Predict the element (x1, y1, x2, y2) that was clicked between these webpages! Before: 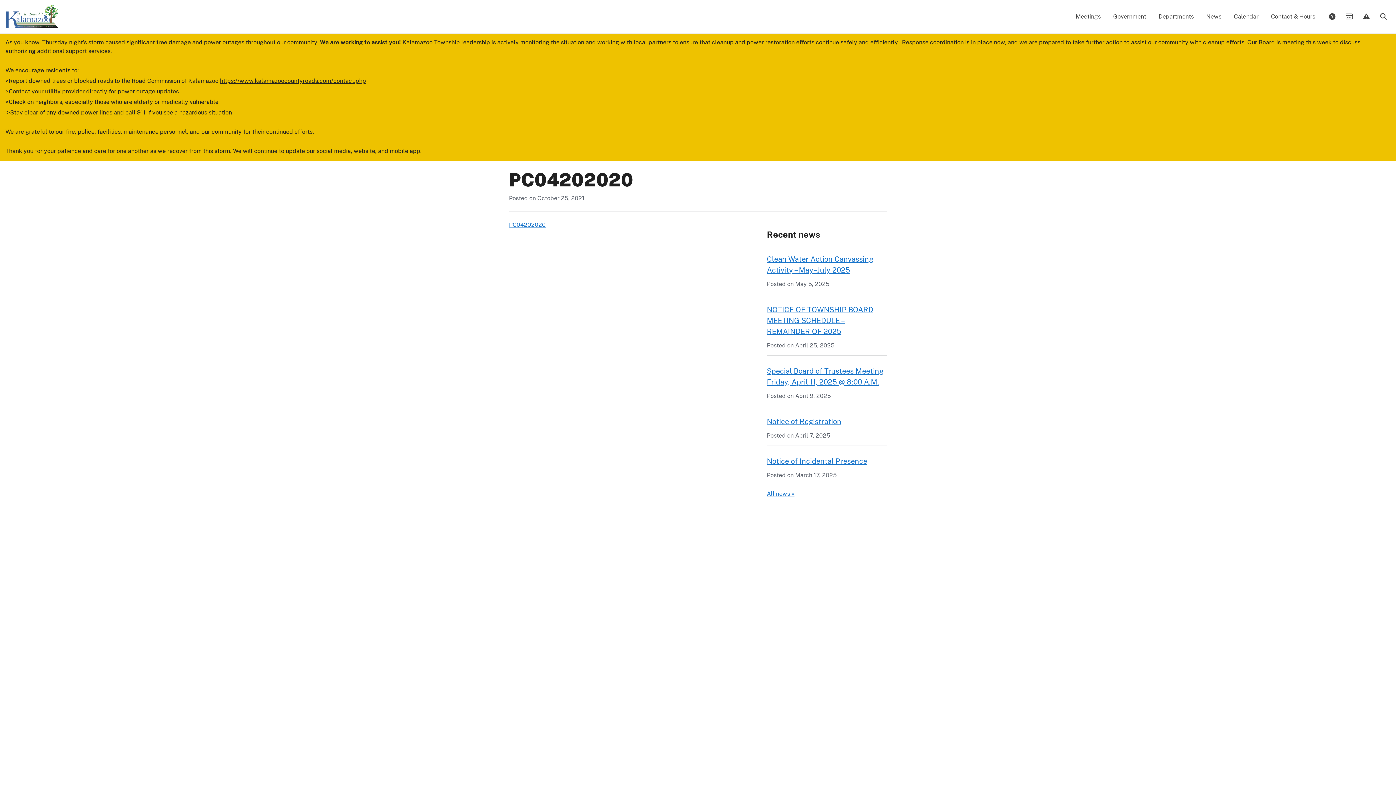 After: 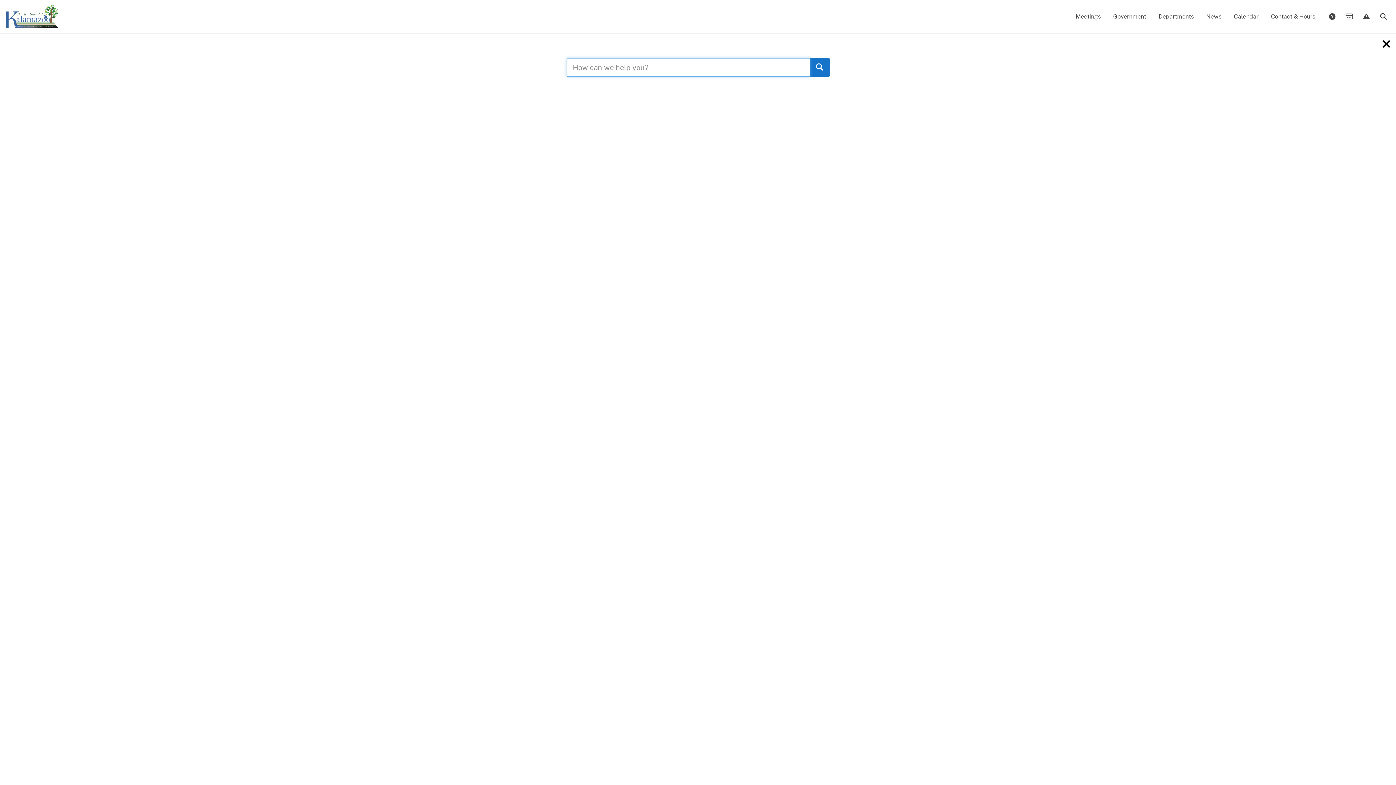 Action: bbox: (1374, 8, 1392, 25) label:  Search